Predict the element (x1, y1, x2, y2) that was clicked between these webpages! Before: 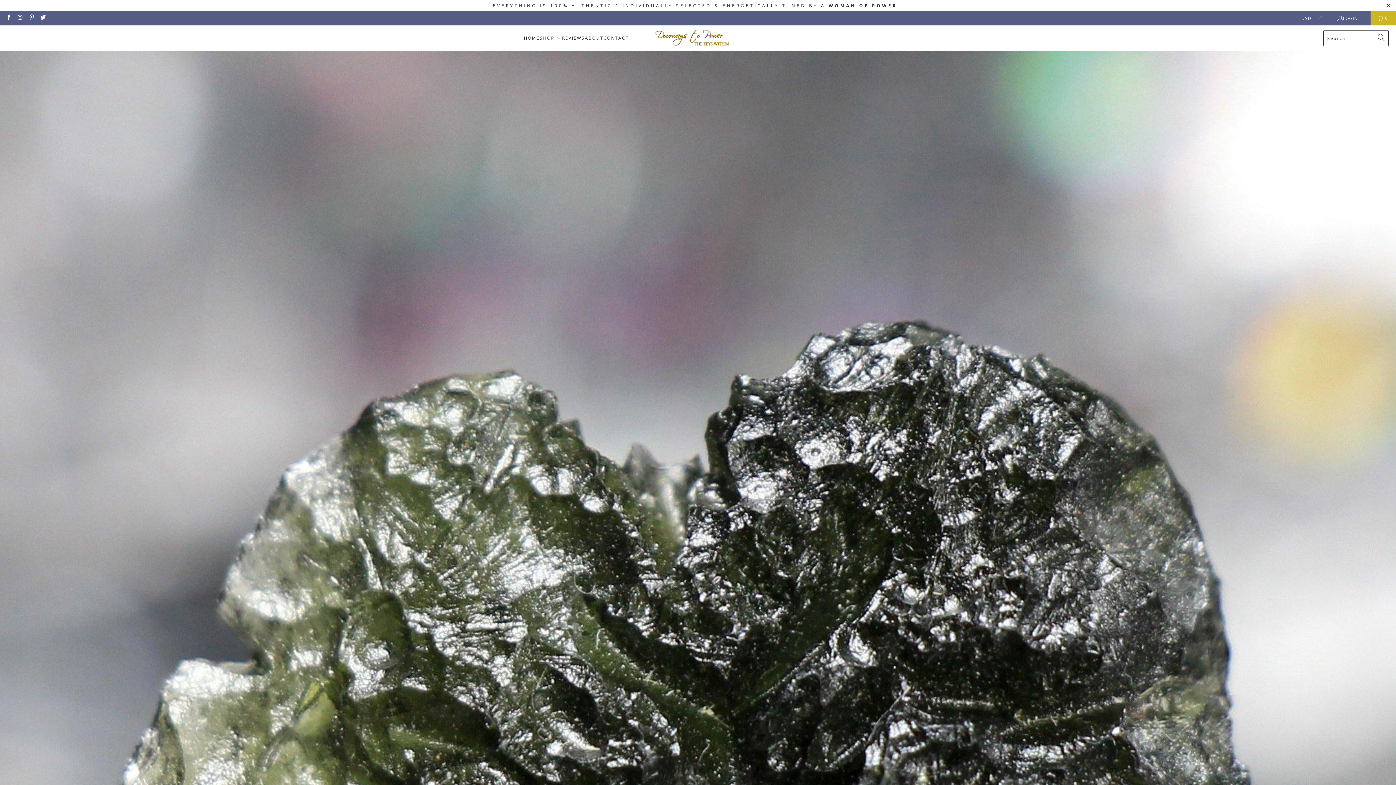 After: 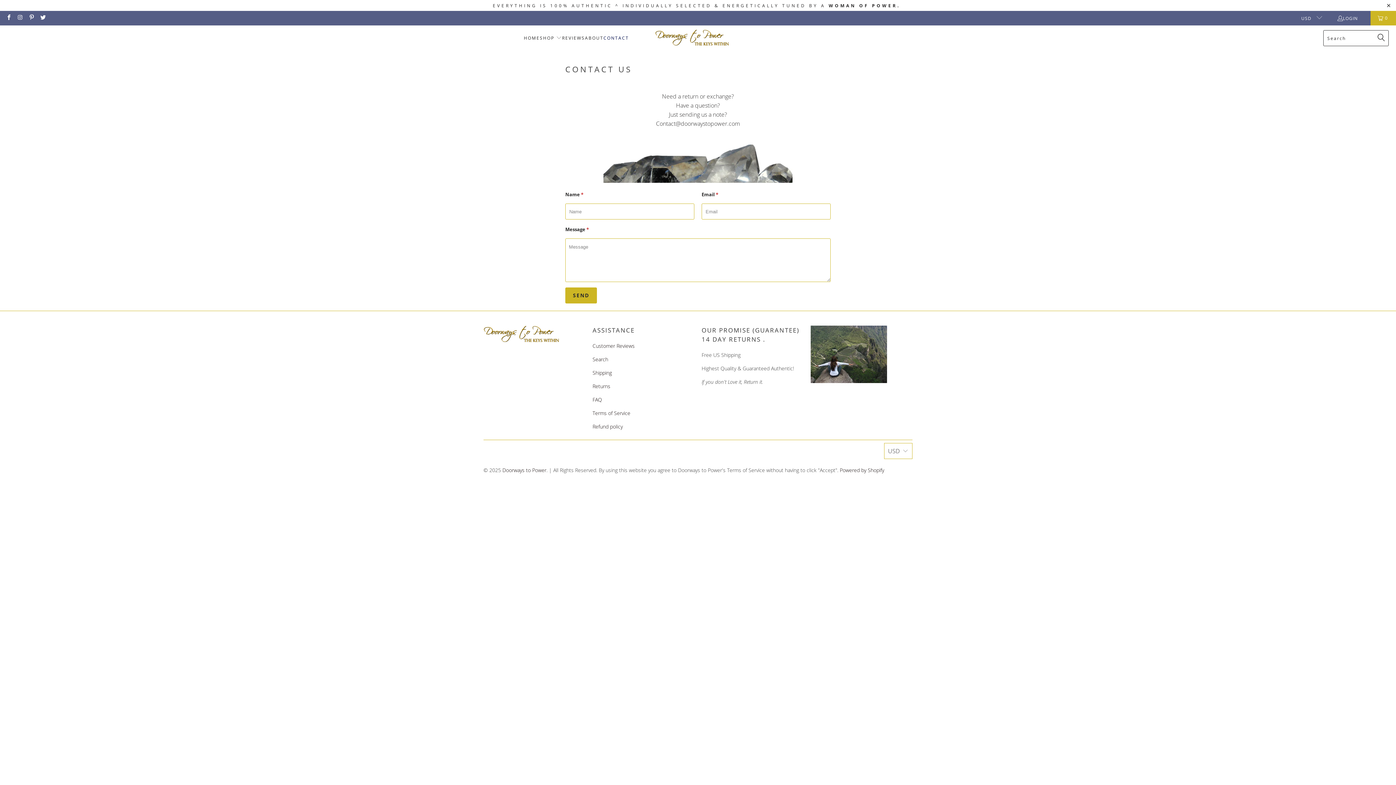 Action: label: CONTACT bbox: (603, 29, 629, 47)